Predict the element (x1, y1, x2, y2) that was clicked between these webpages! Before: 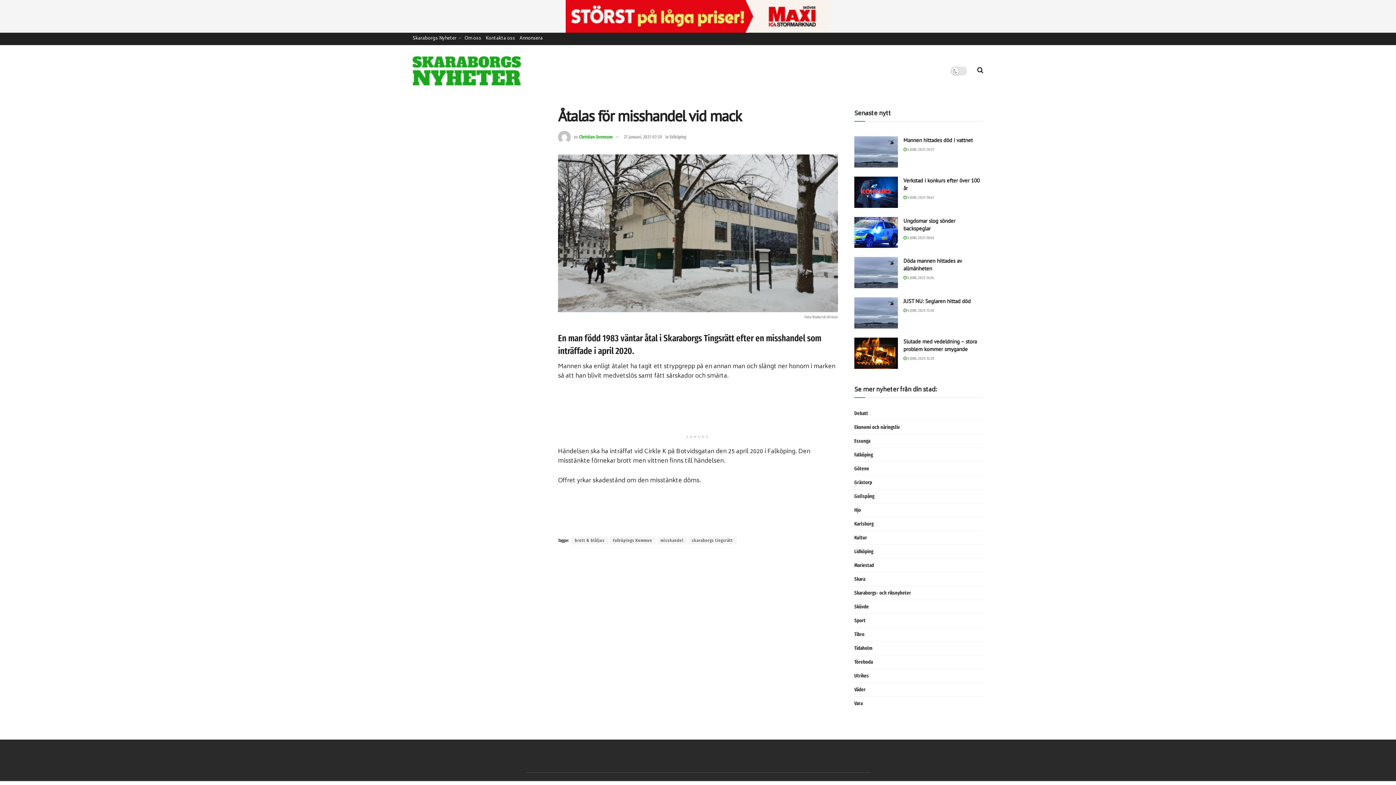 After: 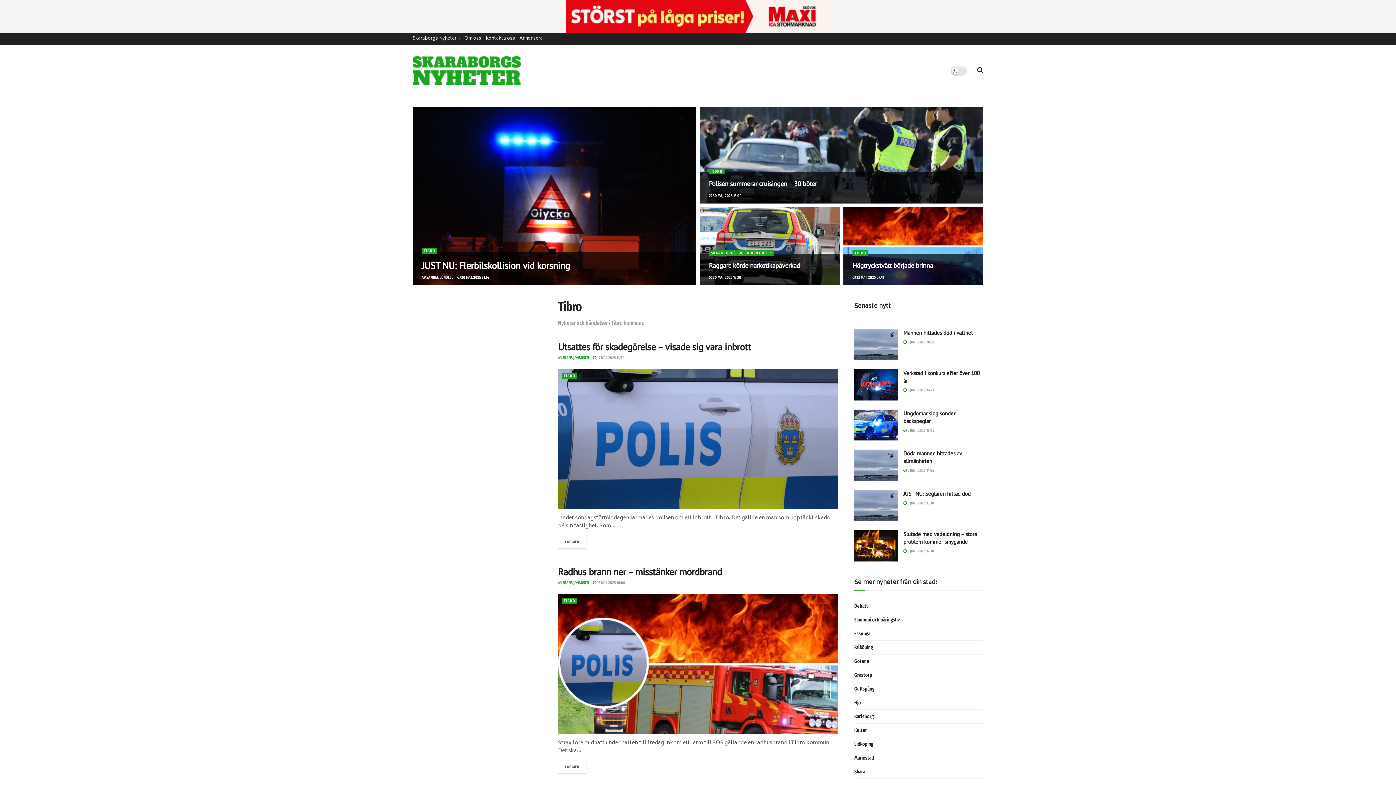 Action: bbox: (854, 630, 864, 639) label: Tibro